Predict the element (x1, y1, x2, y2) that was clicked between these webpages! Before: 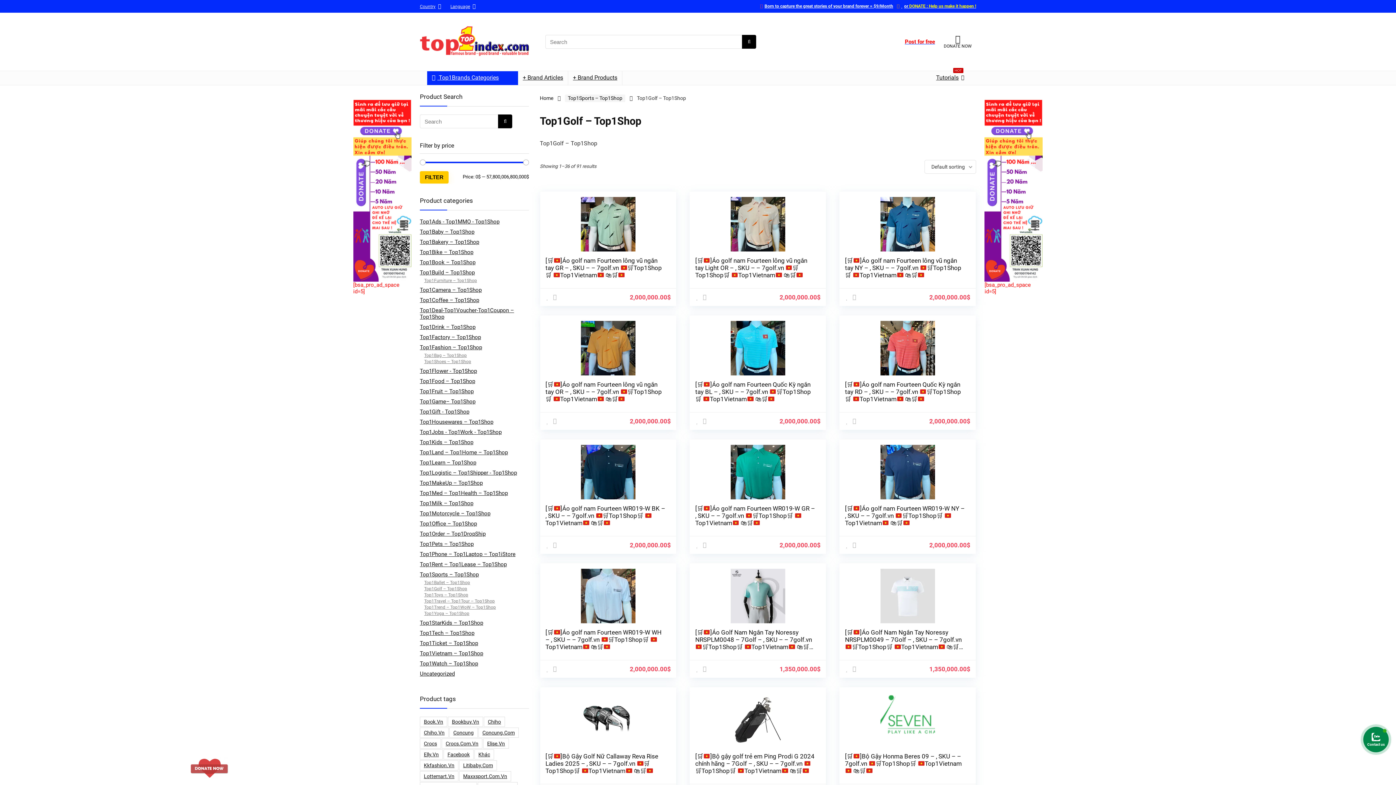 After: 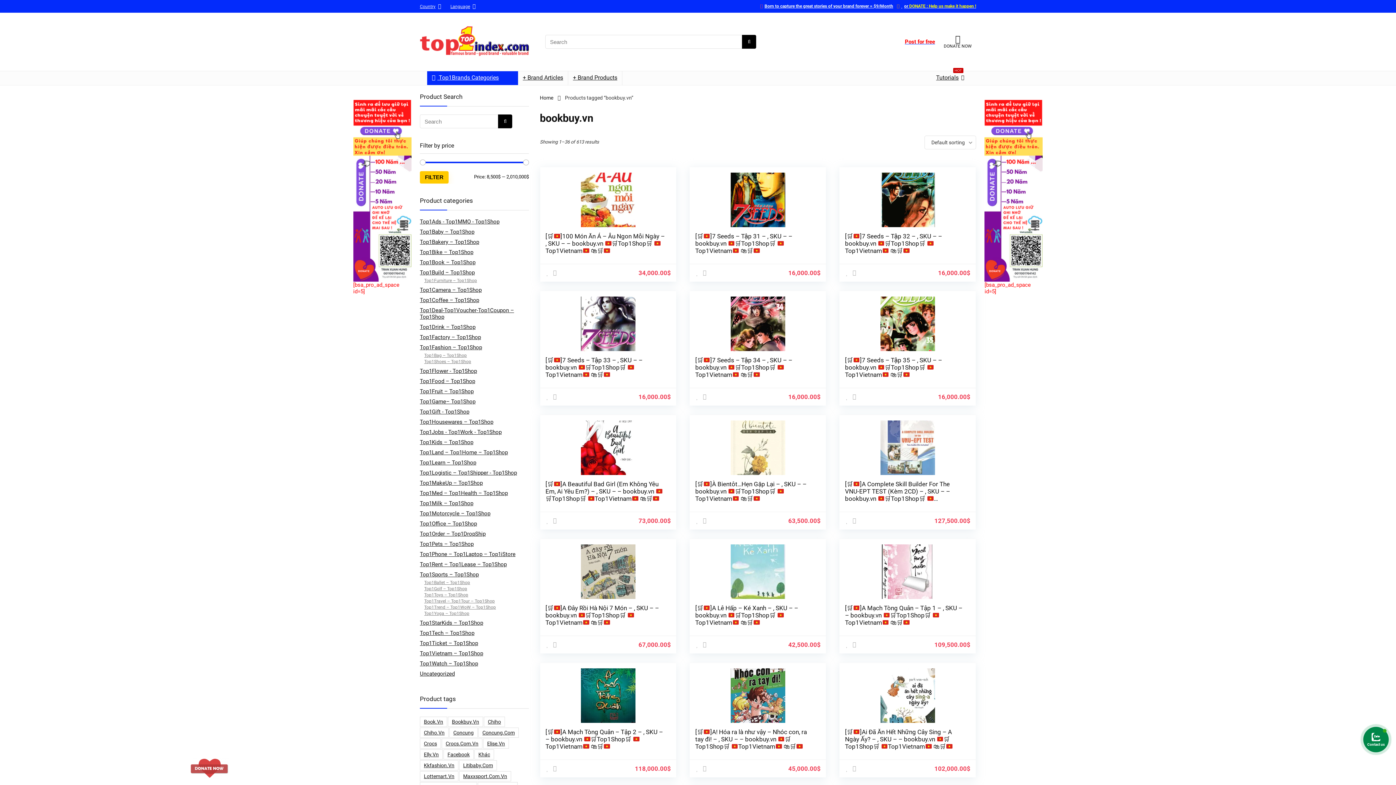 Action: label: bookbuy.vn (613 products) bbox: (448, 707, 483, 717)